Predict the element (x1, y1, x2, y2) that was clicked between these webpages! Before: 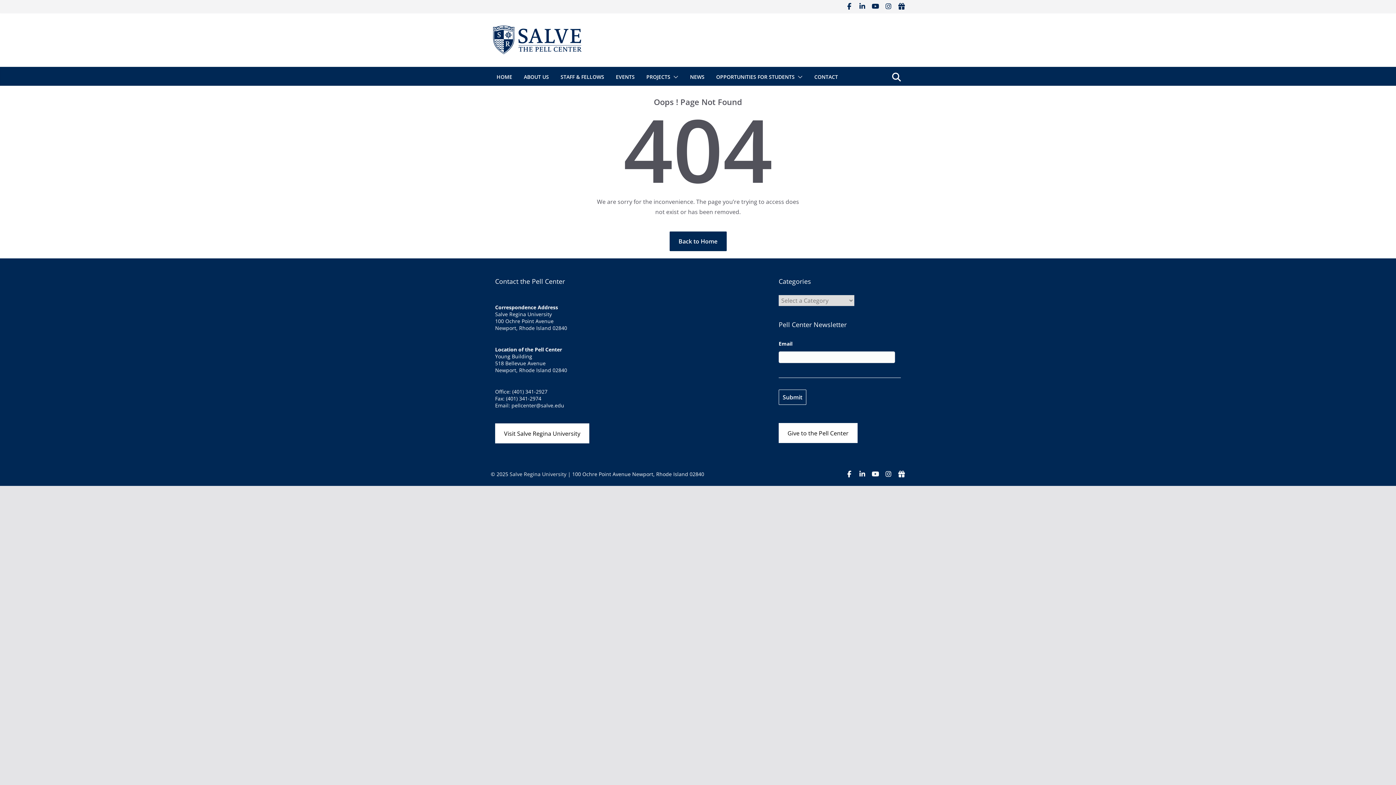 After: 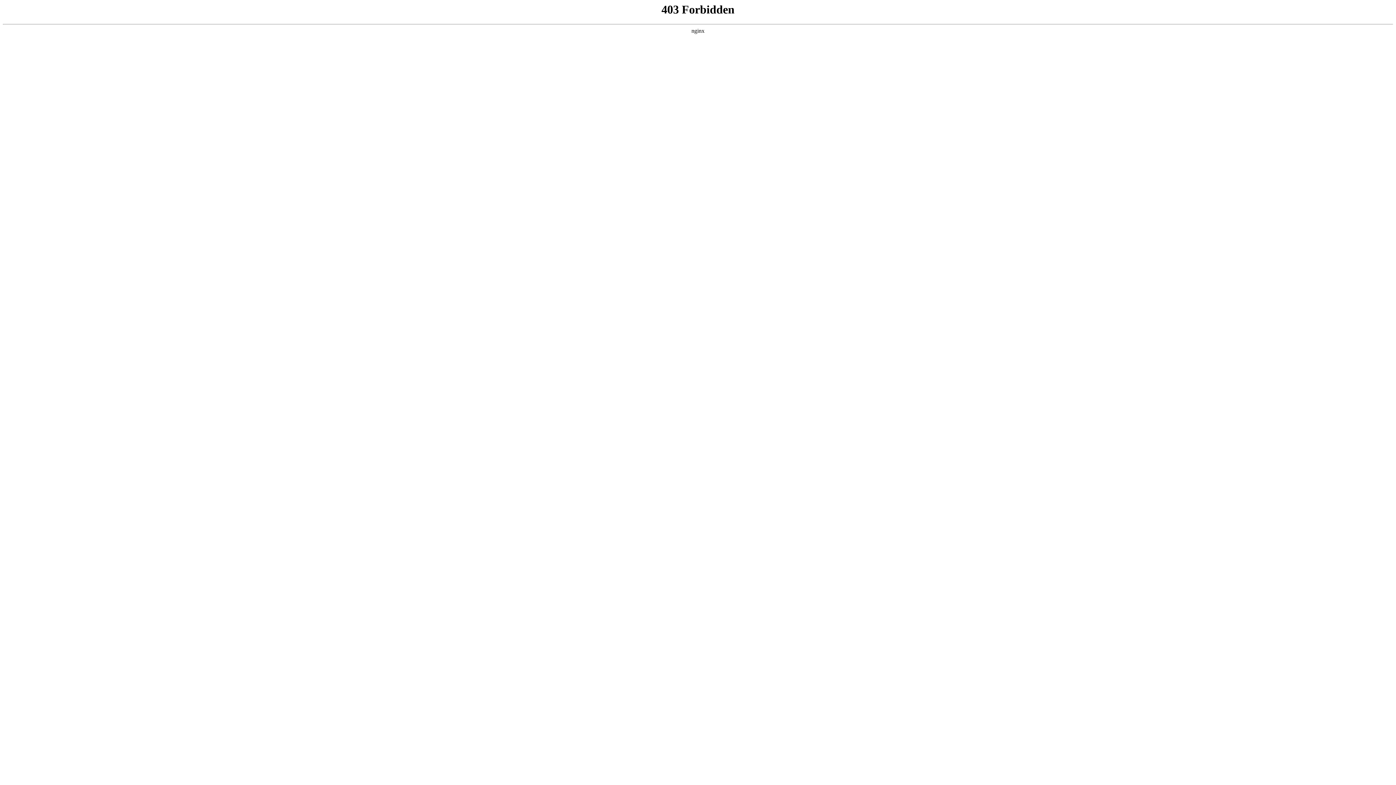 Action: bbox: (616, 72, 634, 82) label: EVENTS